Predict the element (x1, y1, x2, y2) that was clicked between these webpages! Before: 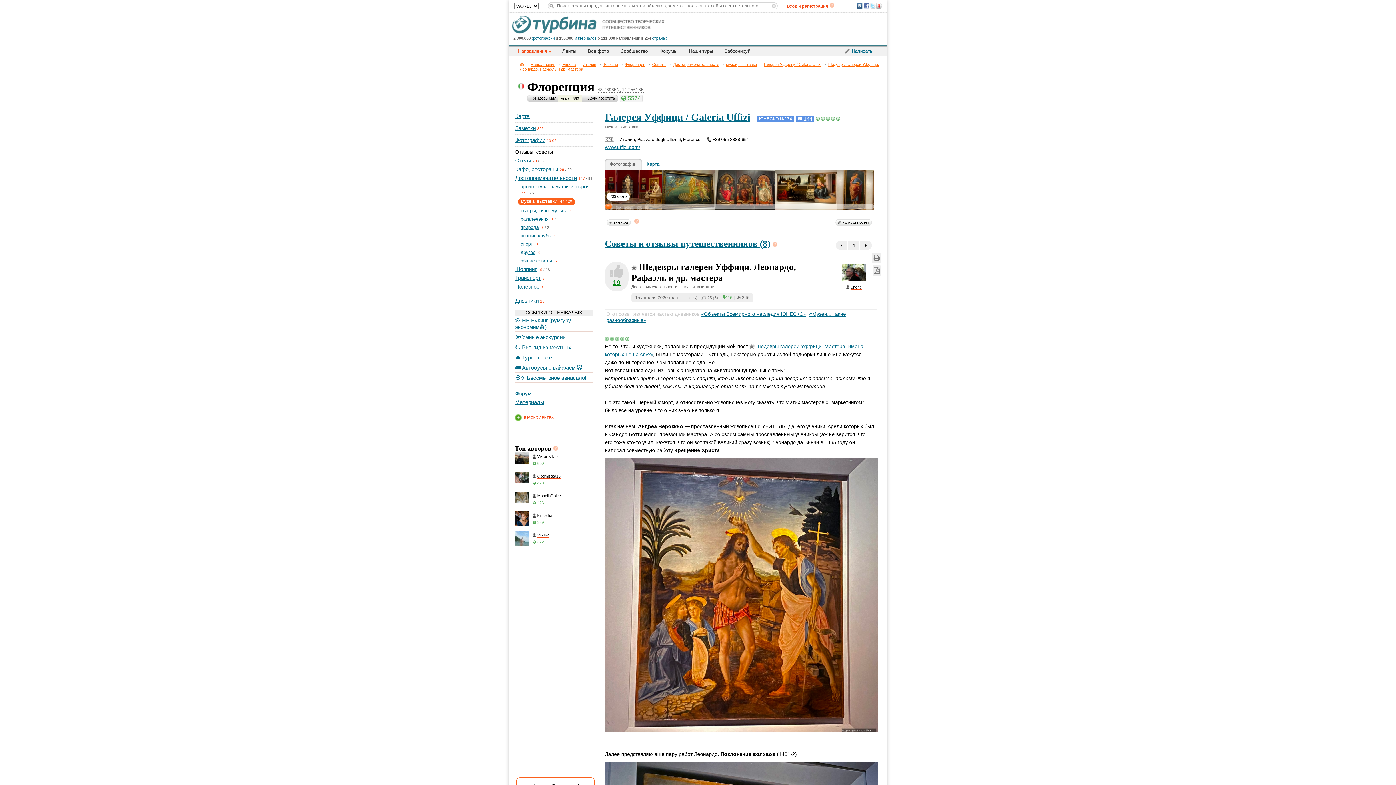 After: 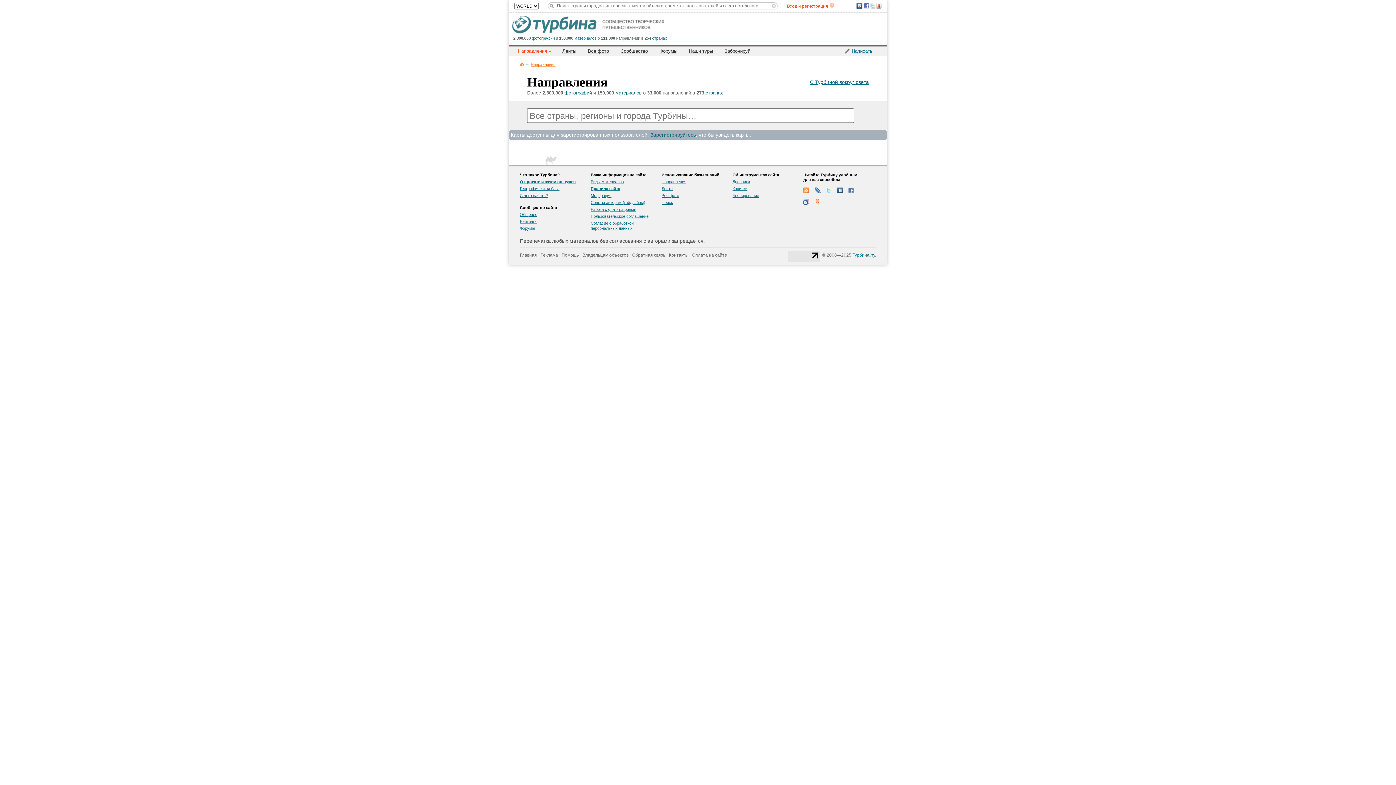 Action: bbox: (530, 62, 555, 66) label: Направления